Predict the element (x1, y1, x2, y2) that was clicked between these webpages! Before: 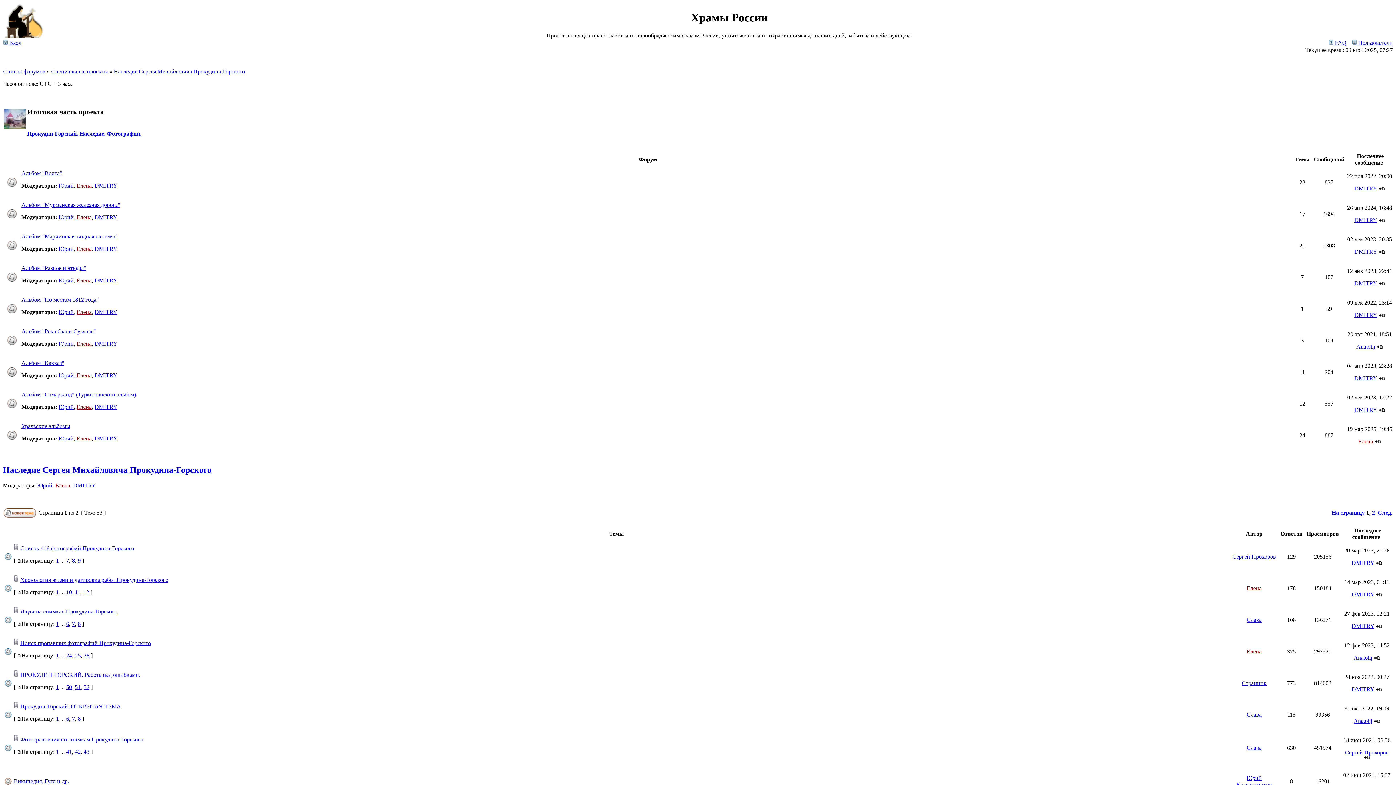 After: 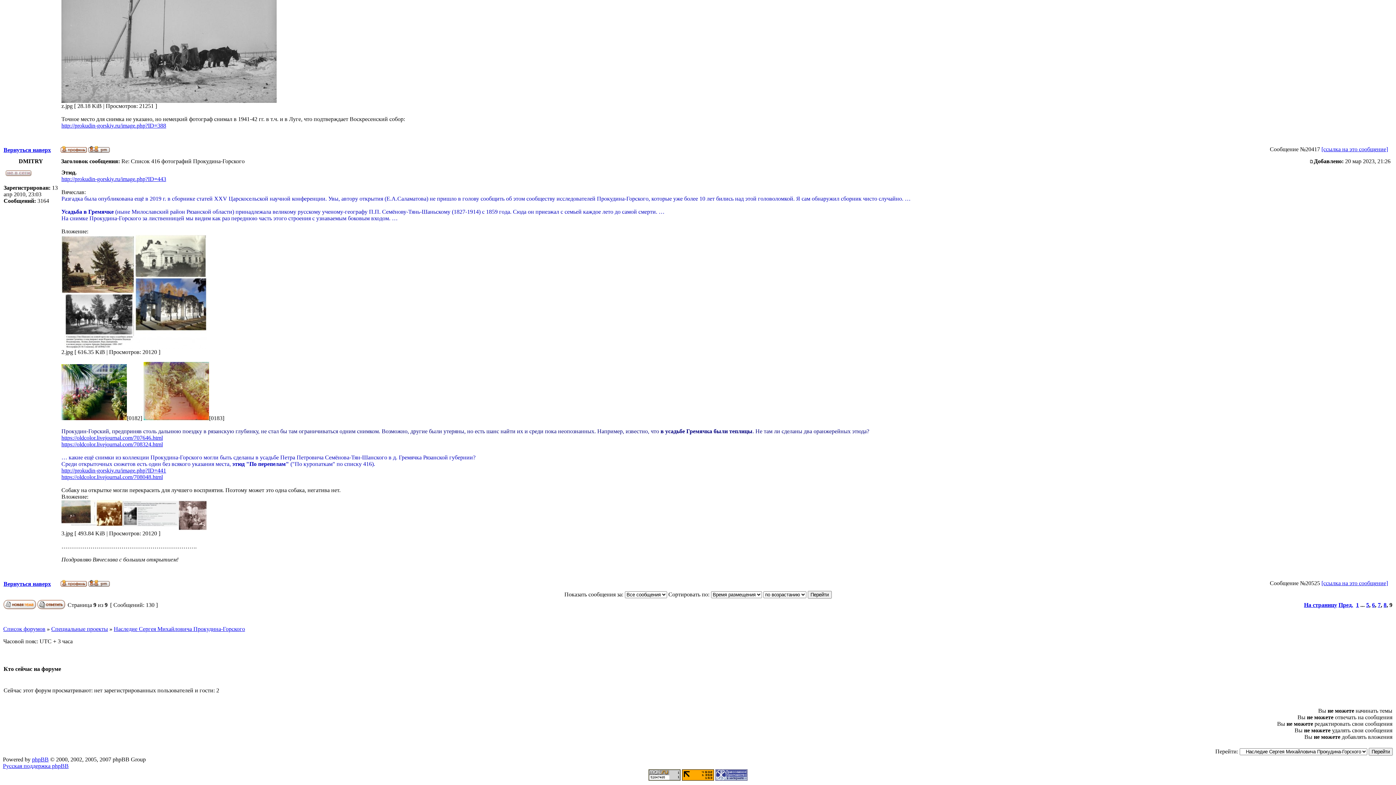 Action: bbox: (1376, 559, 1382, 566)